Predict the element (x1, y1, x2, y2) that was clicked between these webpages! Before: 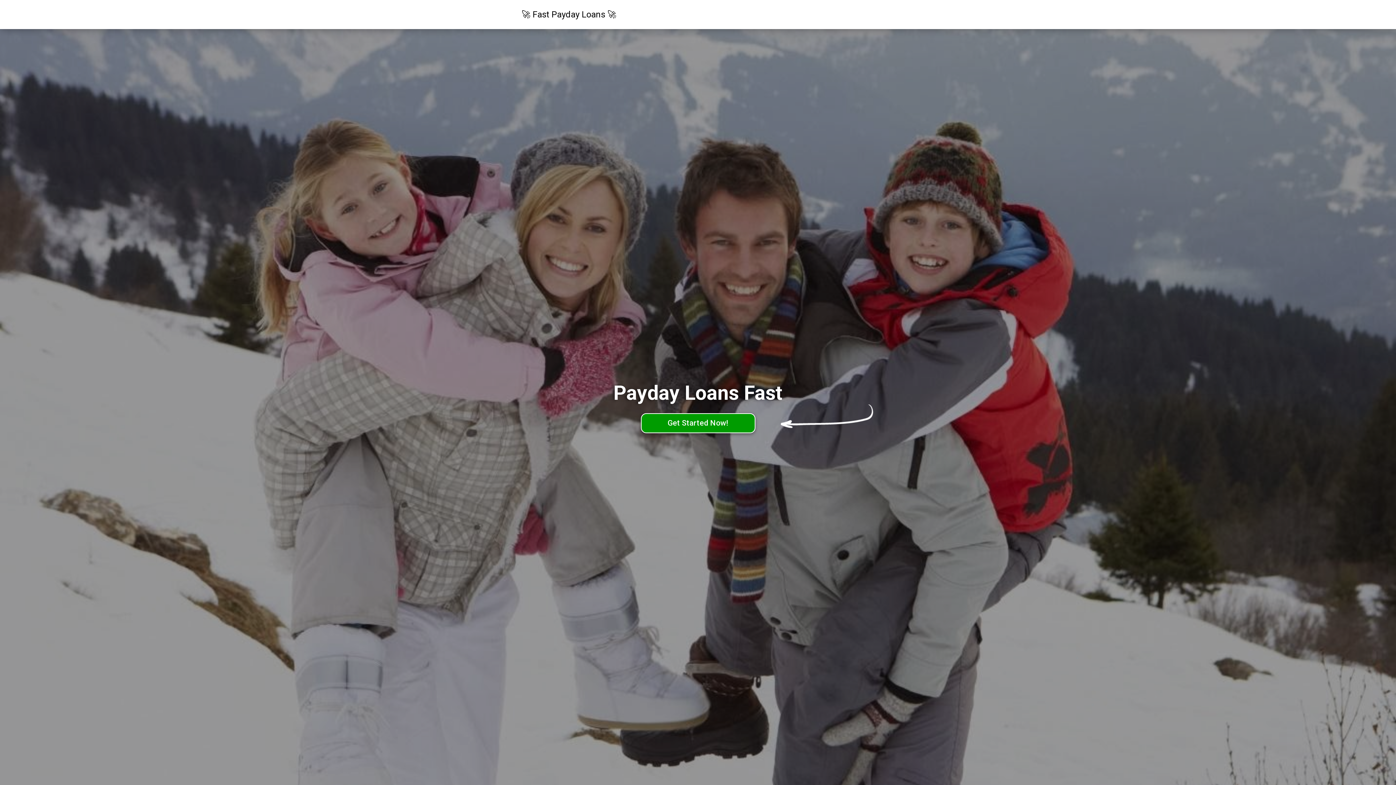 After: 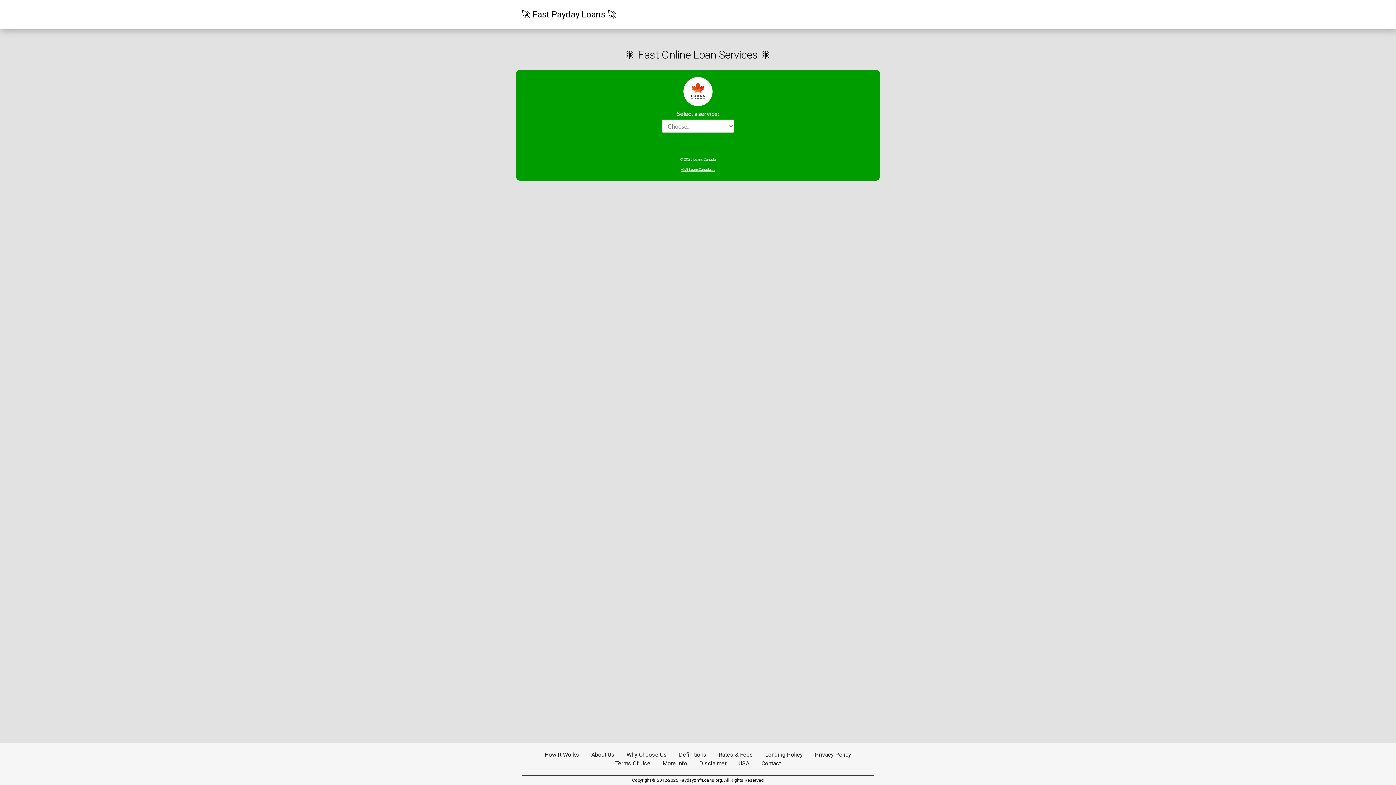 Action: label: Get Started Now! bbox: (640, 413, 755, 433)